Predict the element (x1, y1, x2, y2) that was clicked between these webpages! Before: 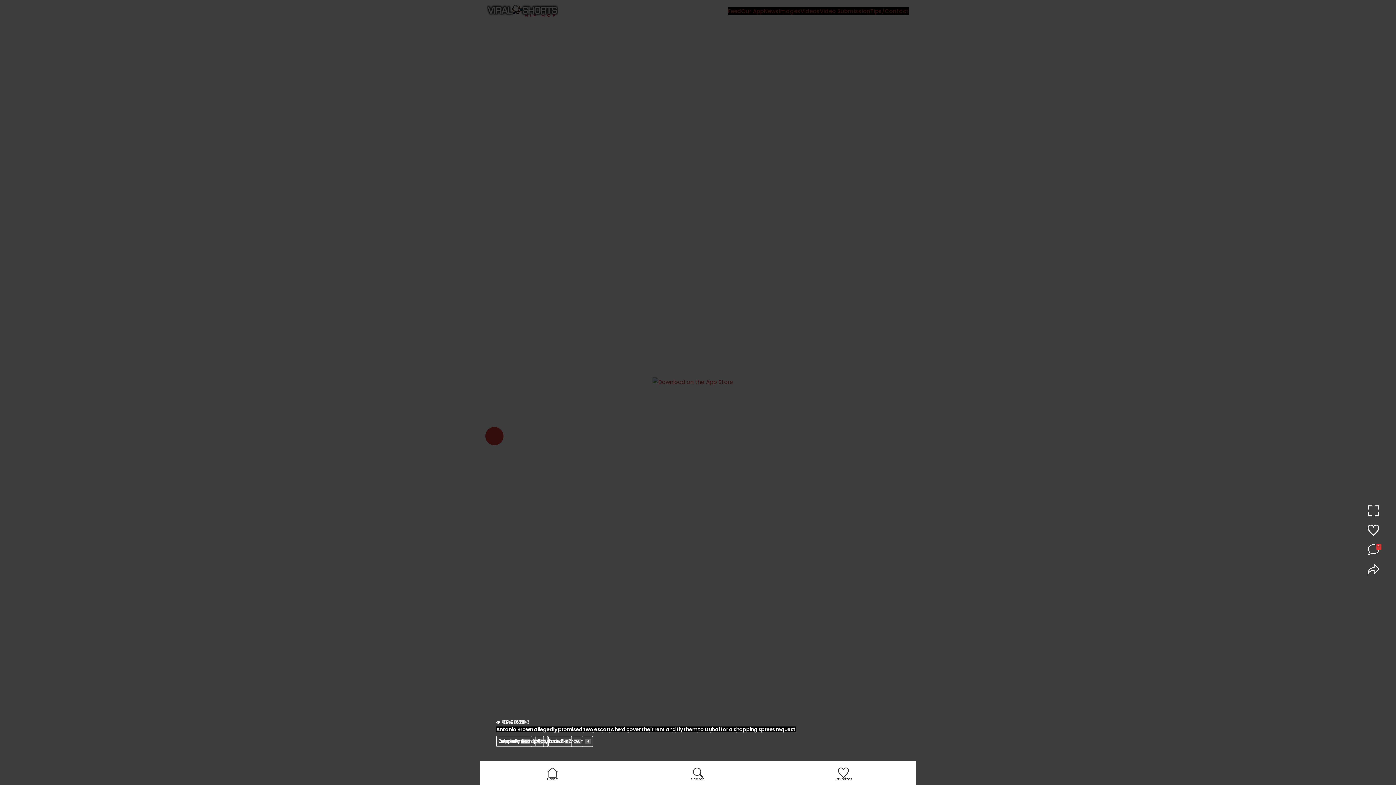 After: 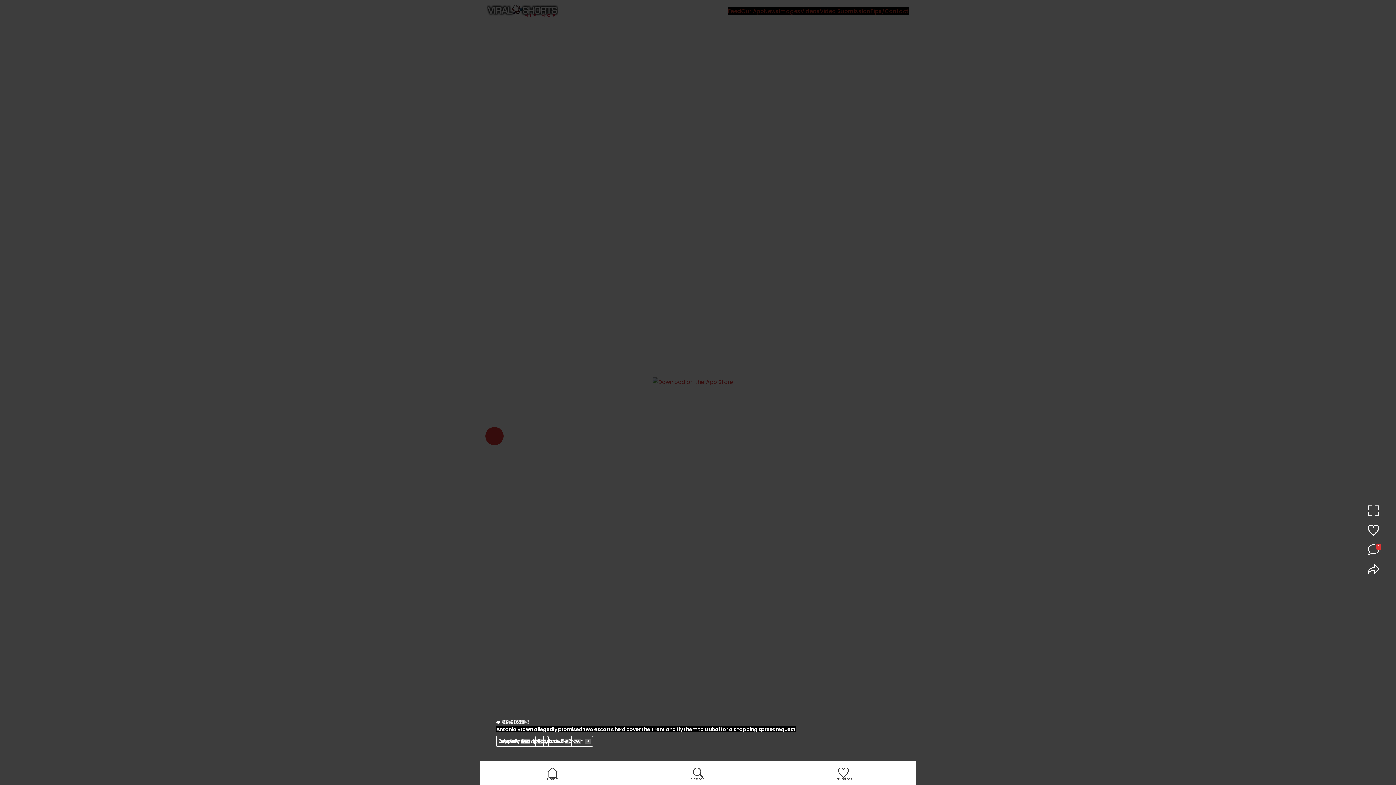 Action: bbox: (1361, 563, 1385, 578)